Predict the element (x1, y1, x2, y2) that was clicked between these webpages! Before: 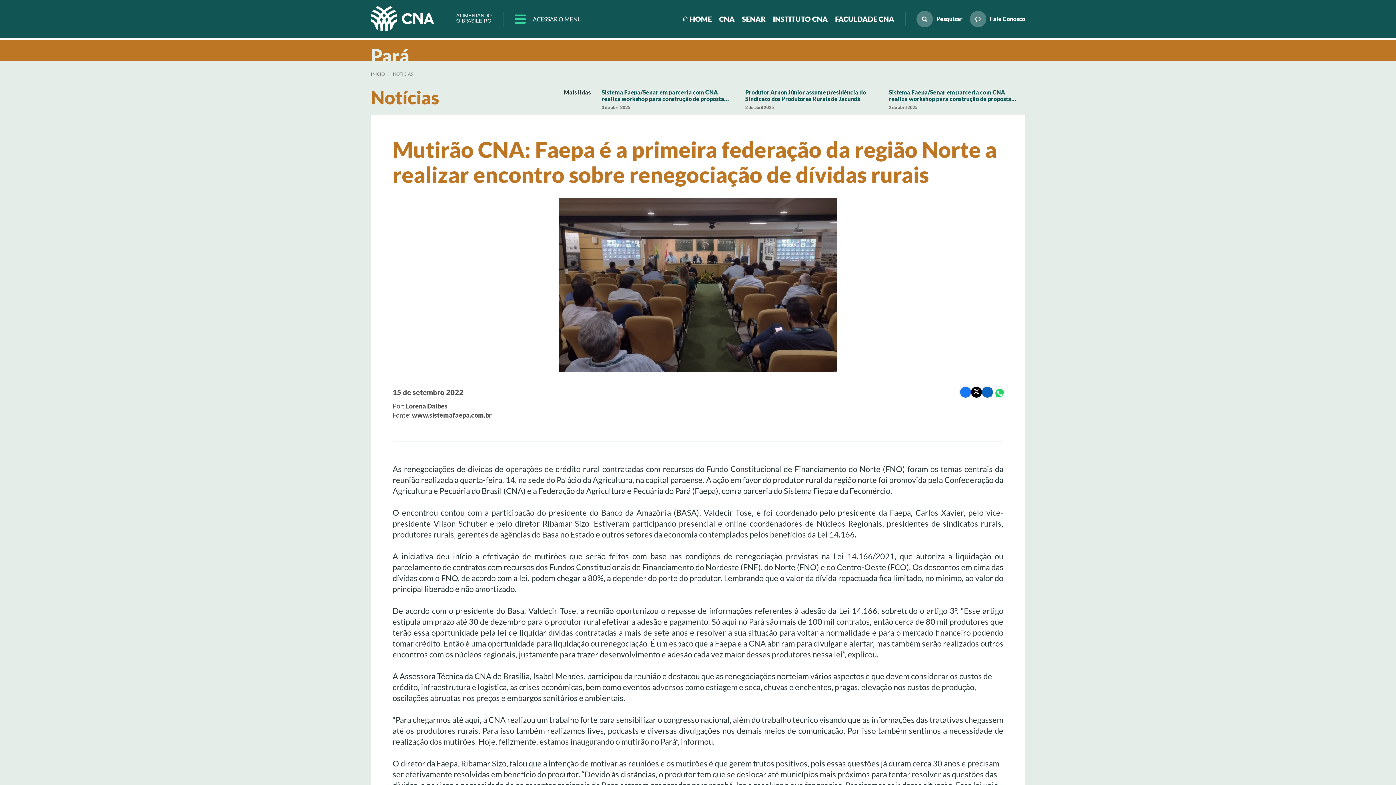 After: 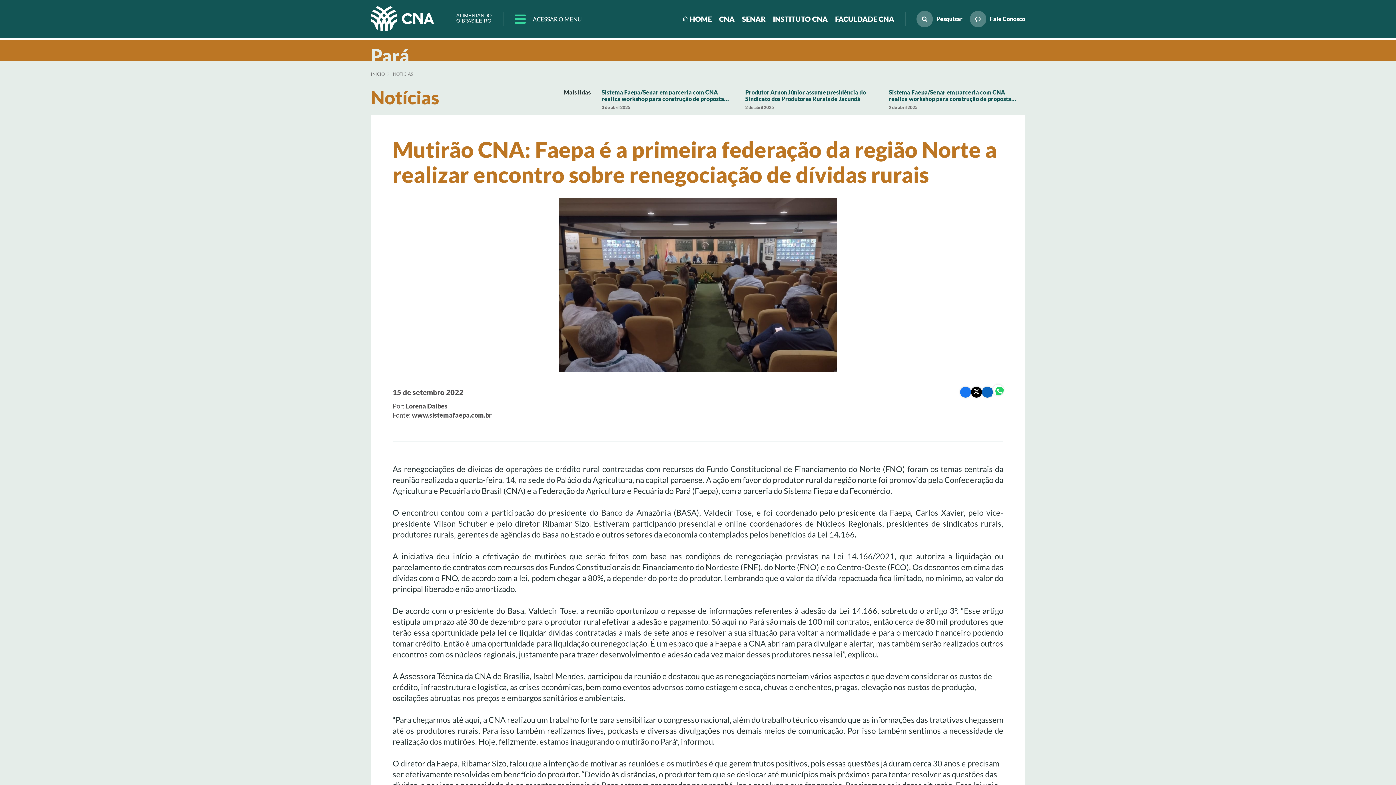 Action: label: null bbox: (993, 386, 1004, 397)